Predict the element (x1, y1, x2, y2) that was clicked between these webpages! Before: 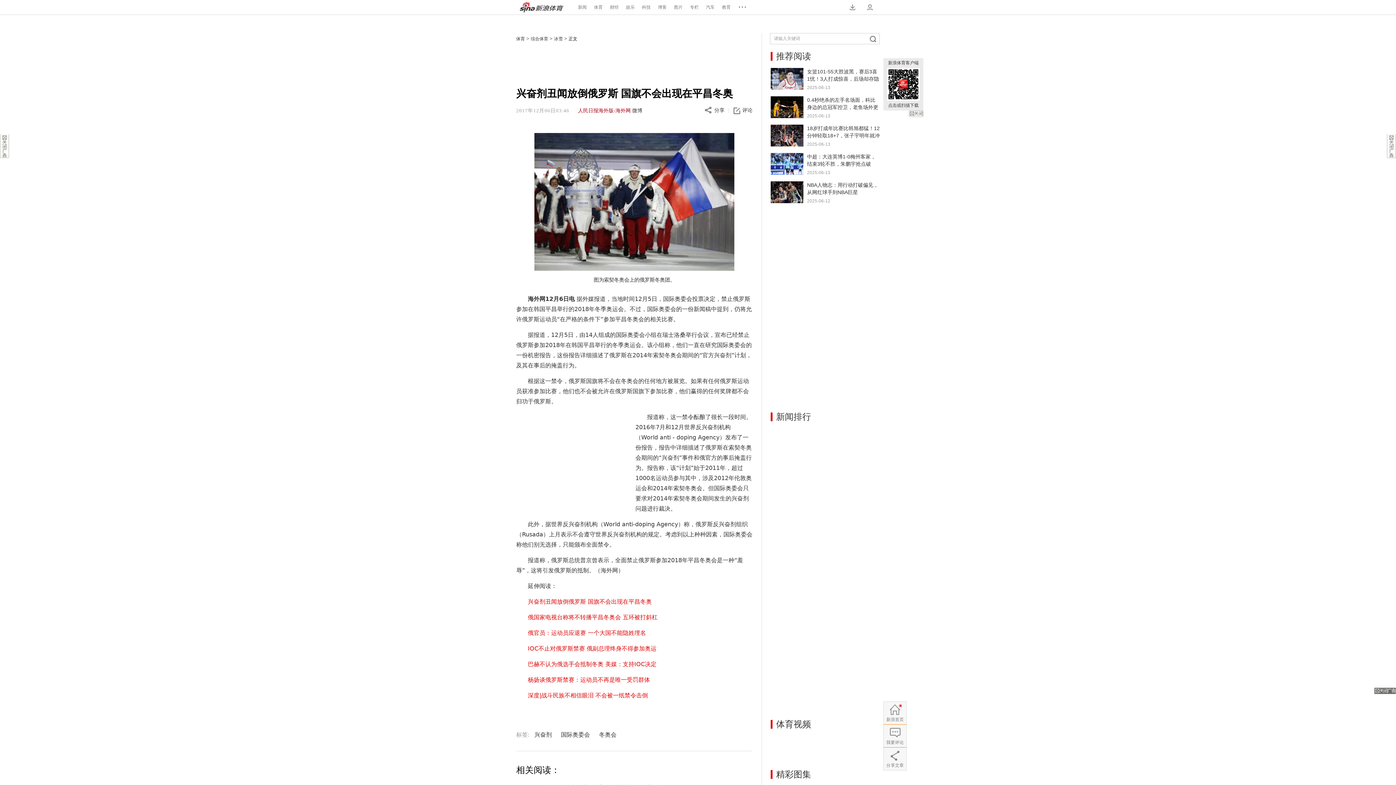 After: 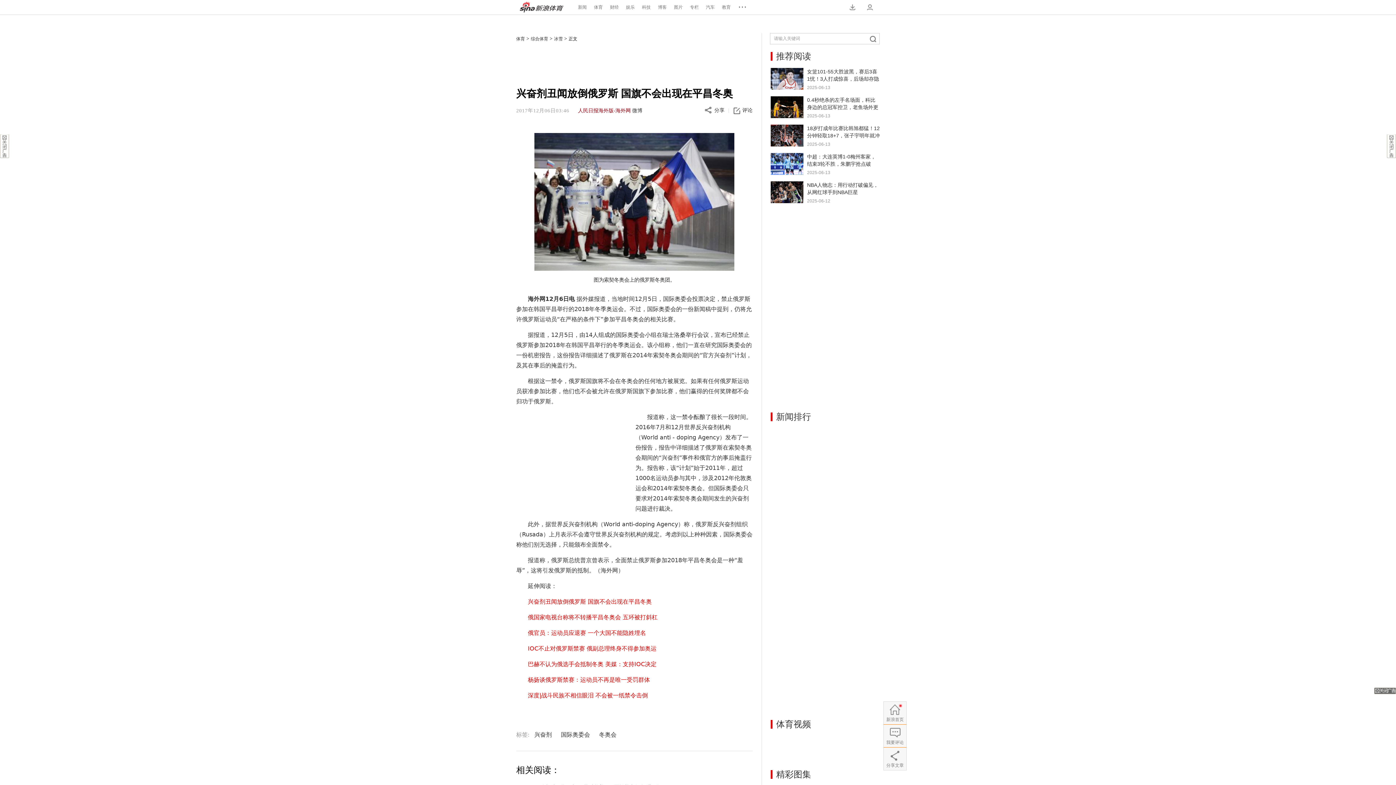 Action: bbox: (909, 110, 923, 117) label: 关闭